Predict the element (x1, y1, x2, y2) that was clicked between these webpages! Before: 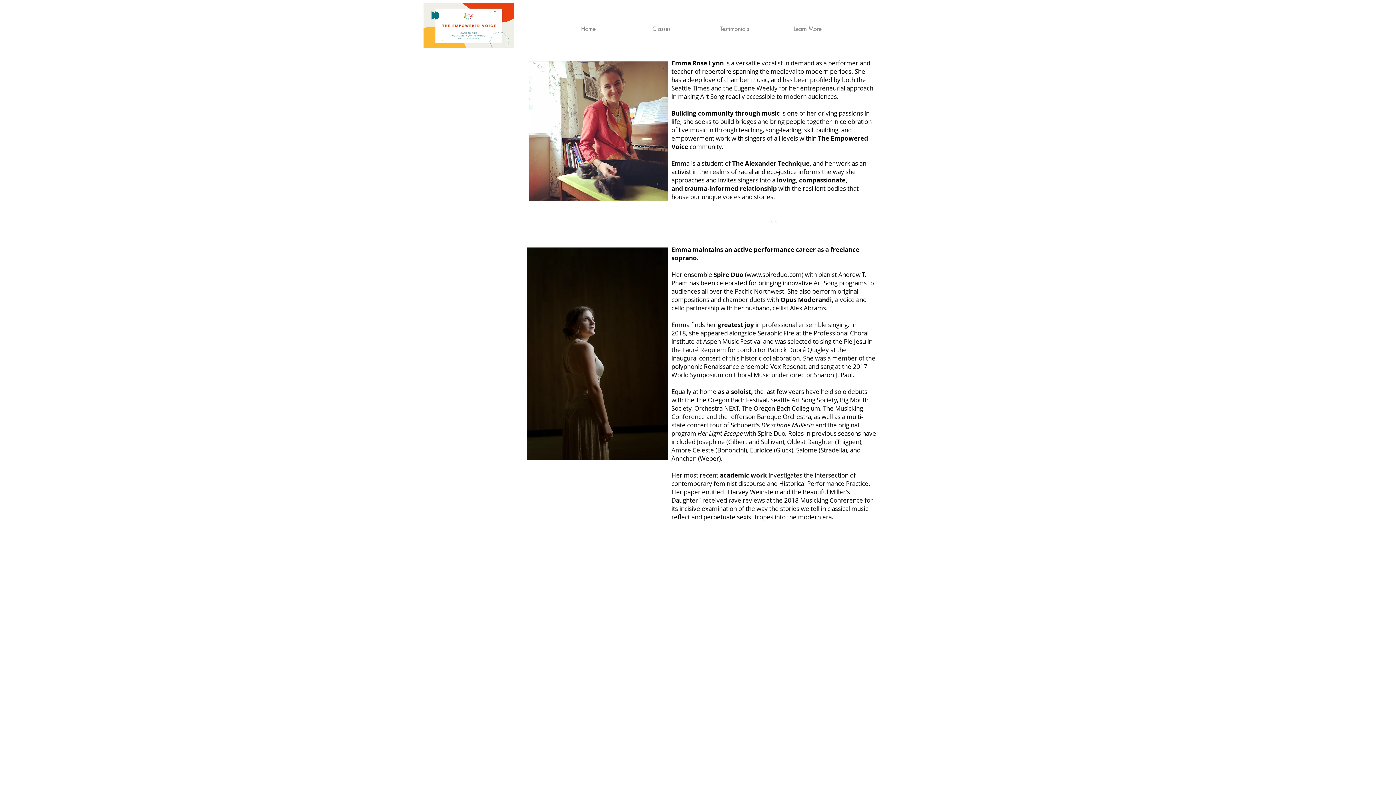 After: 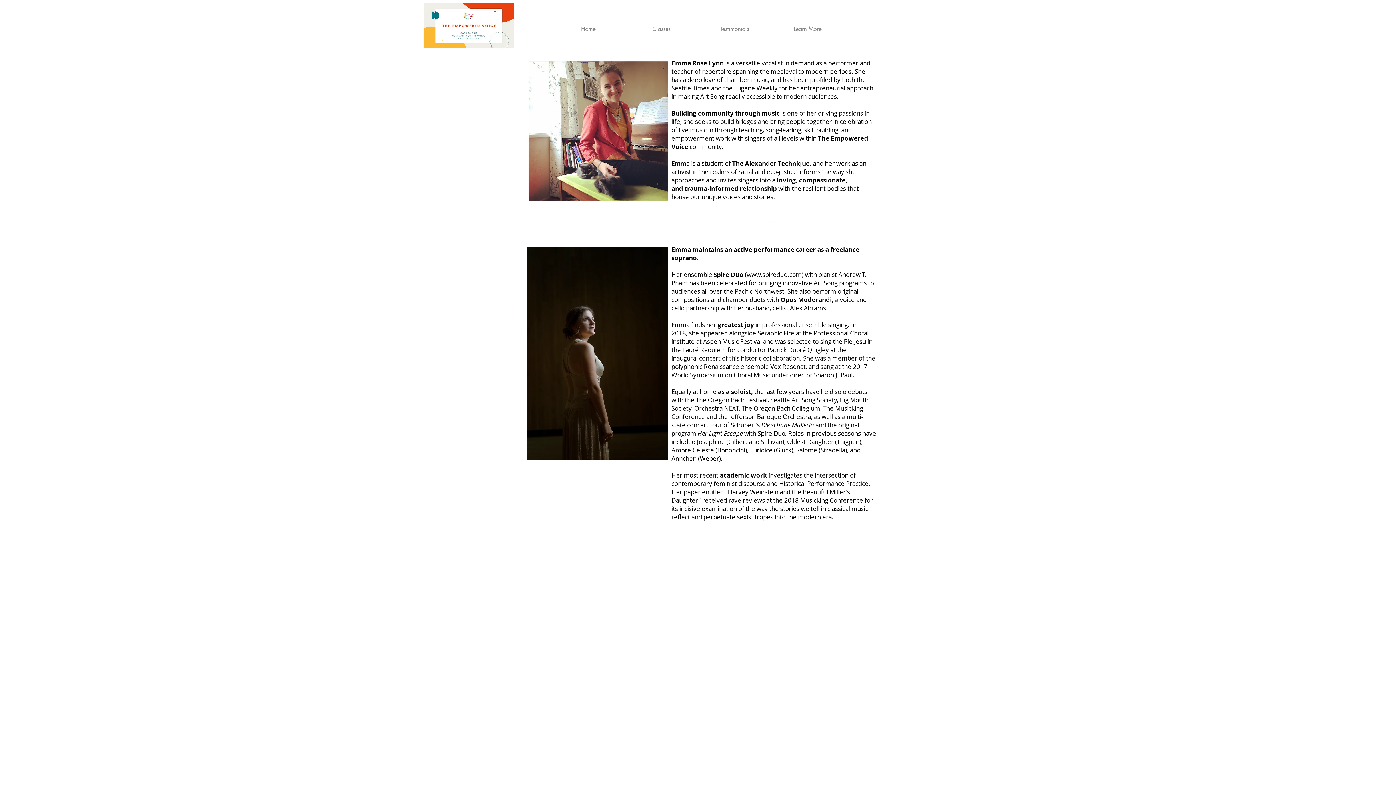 Action: bbox: (625, 16, 698, 34) label: Classes